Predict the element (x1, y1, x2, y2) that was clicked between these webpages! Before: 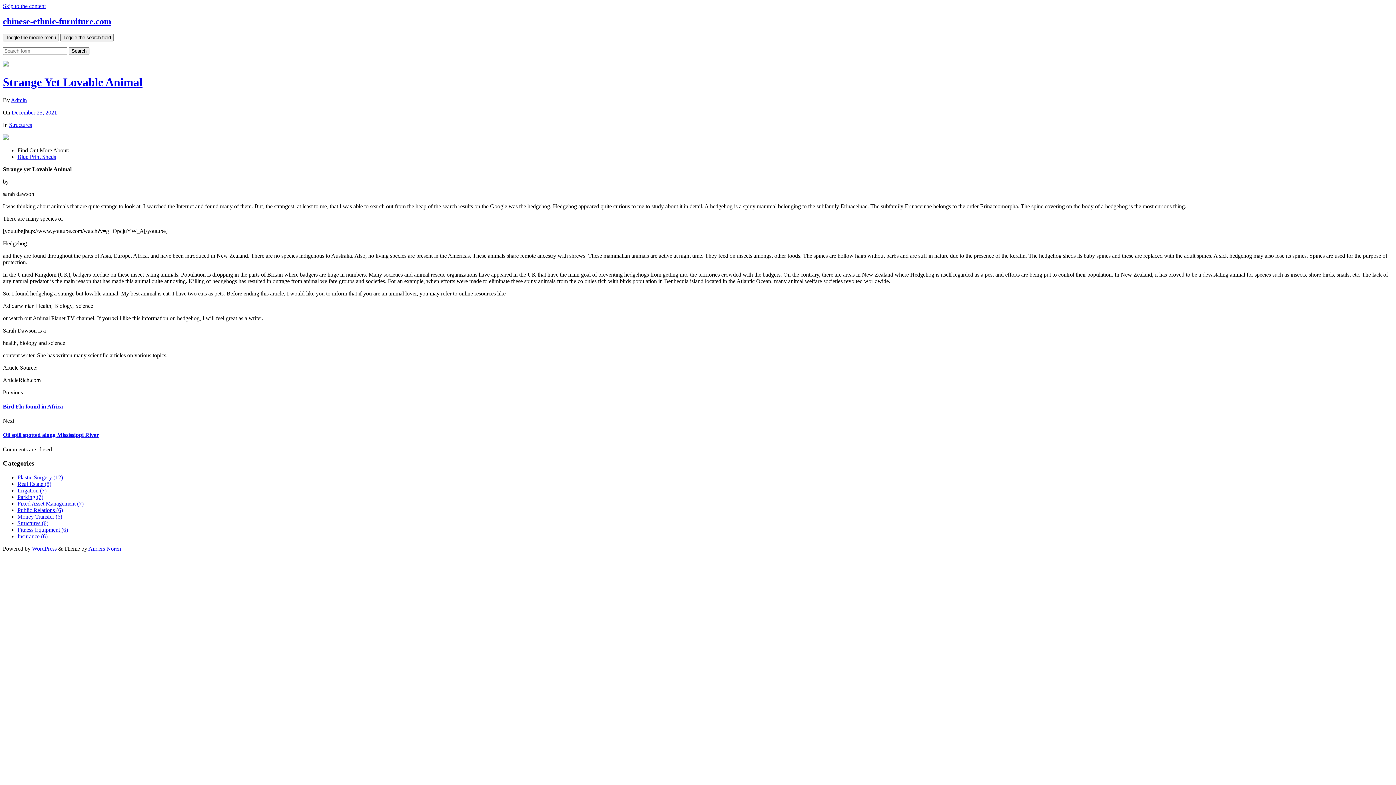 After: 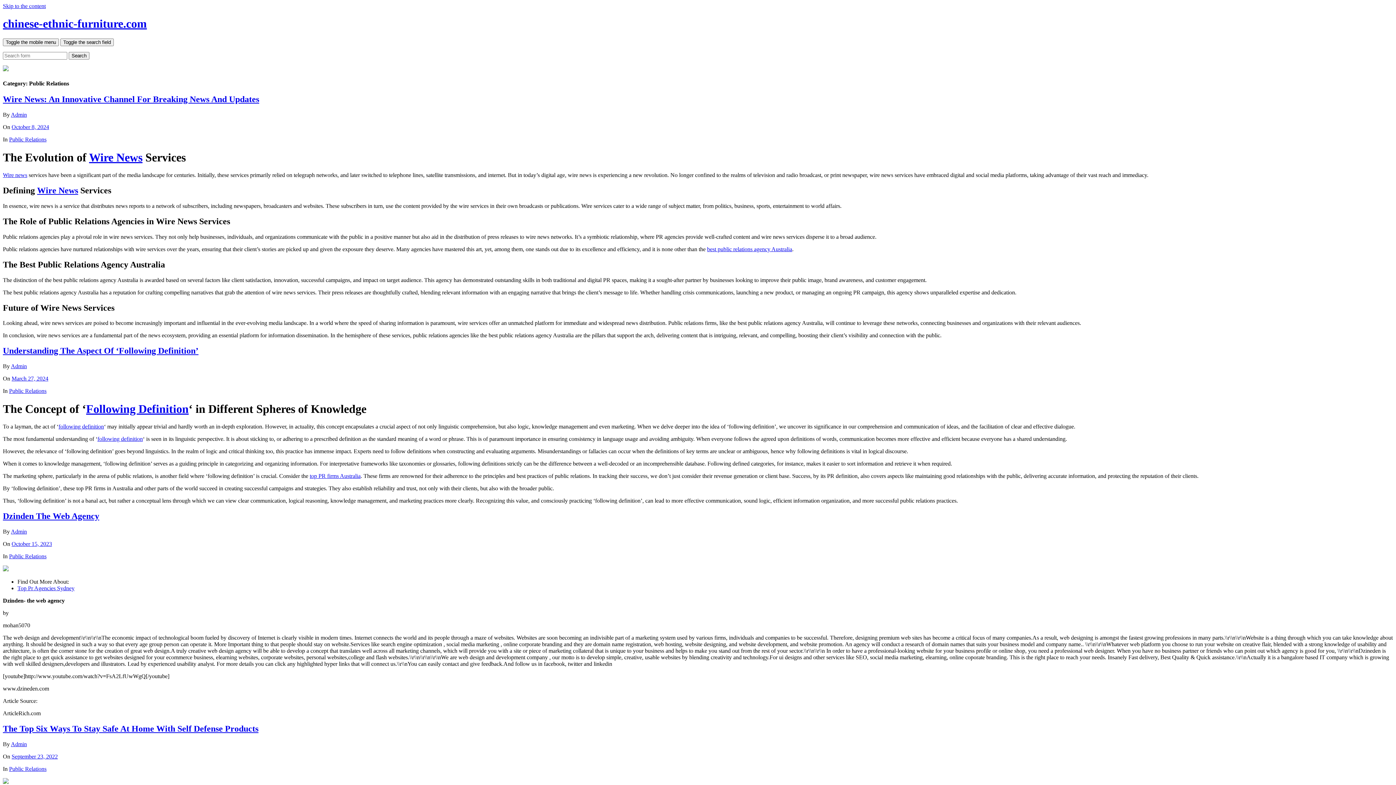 Action: bbox: (17, 507, 62, 513) label: Public Relations (6)